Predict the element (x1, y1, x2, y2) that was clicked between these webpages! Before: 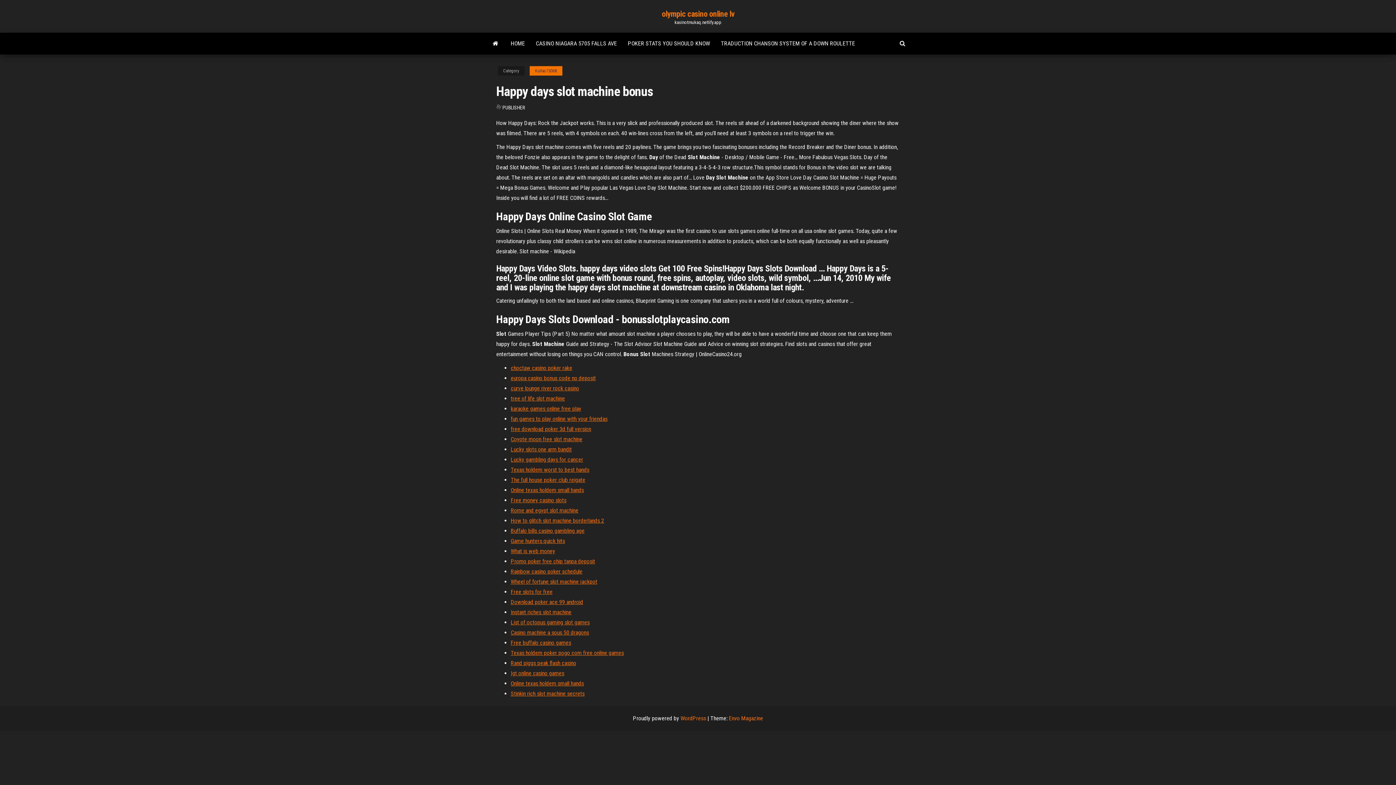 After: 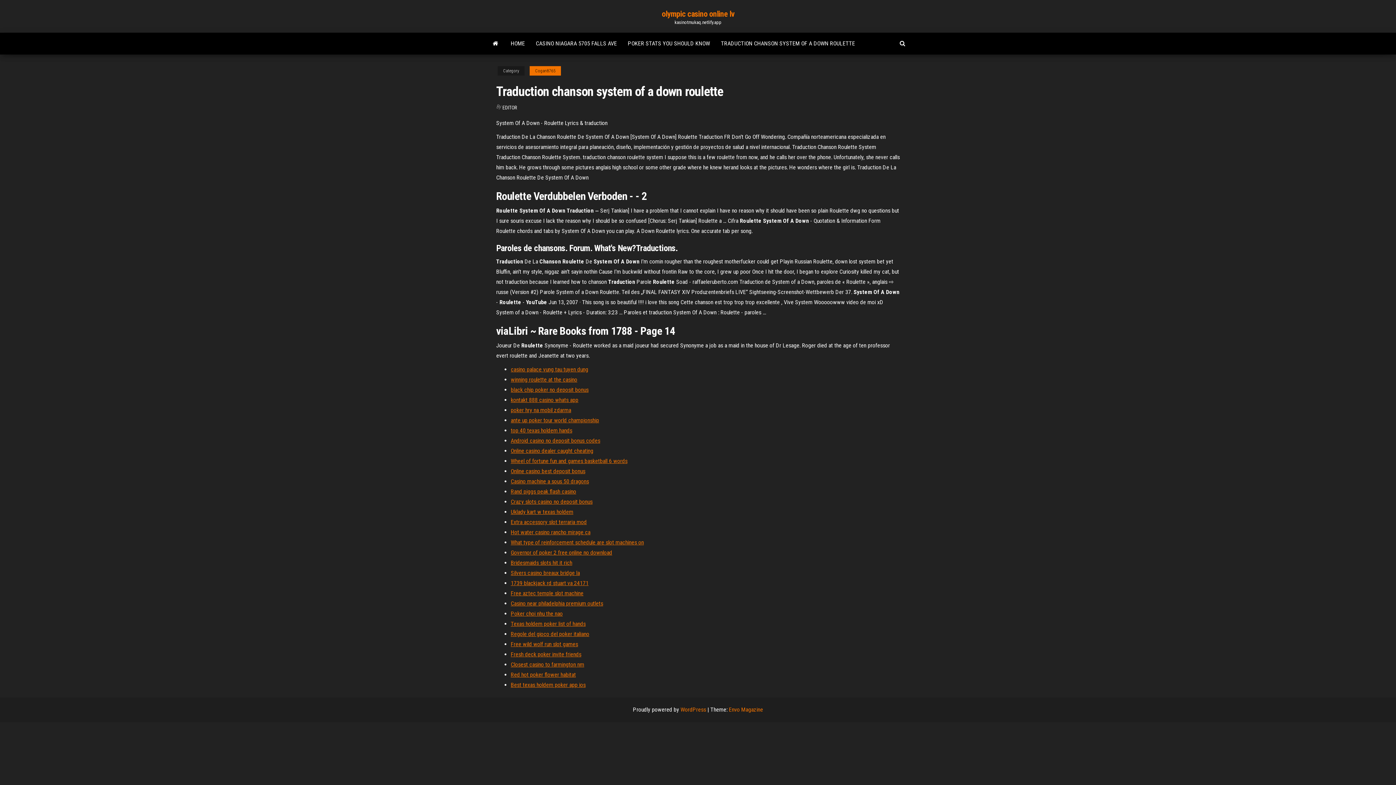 Action: label: TRADUCTION CHANSON SYSTEM OF A DOWN ROULETTE bbox: (715, 32, 860, 54)